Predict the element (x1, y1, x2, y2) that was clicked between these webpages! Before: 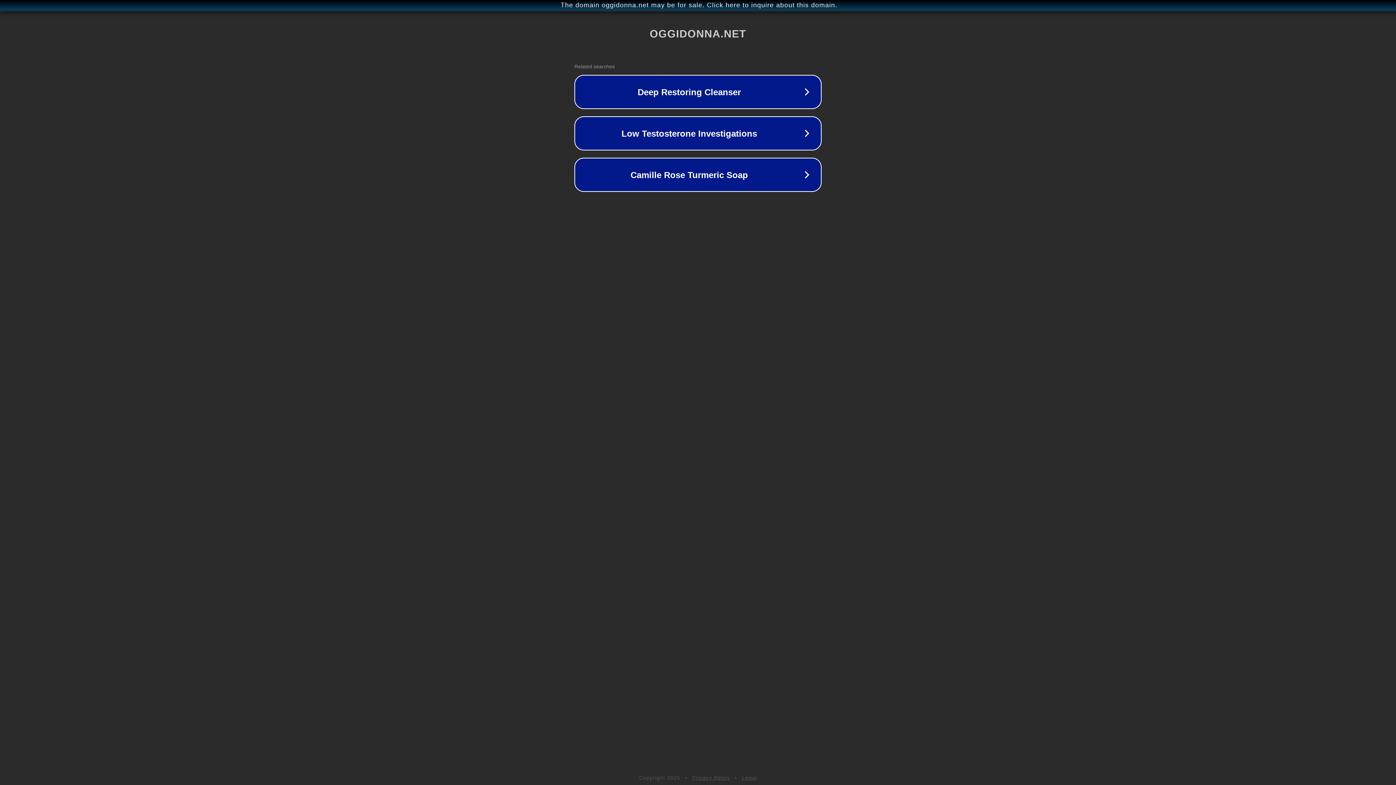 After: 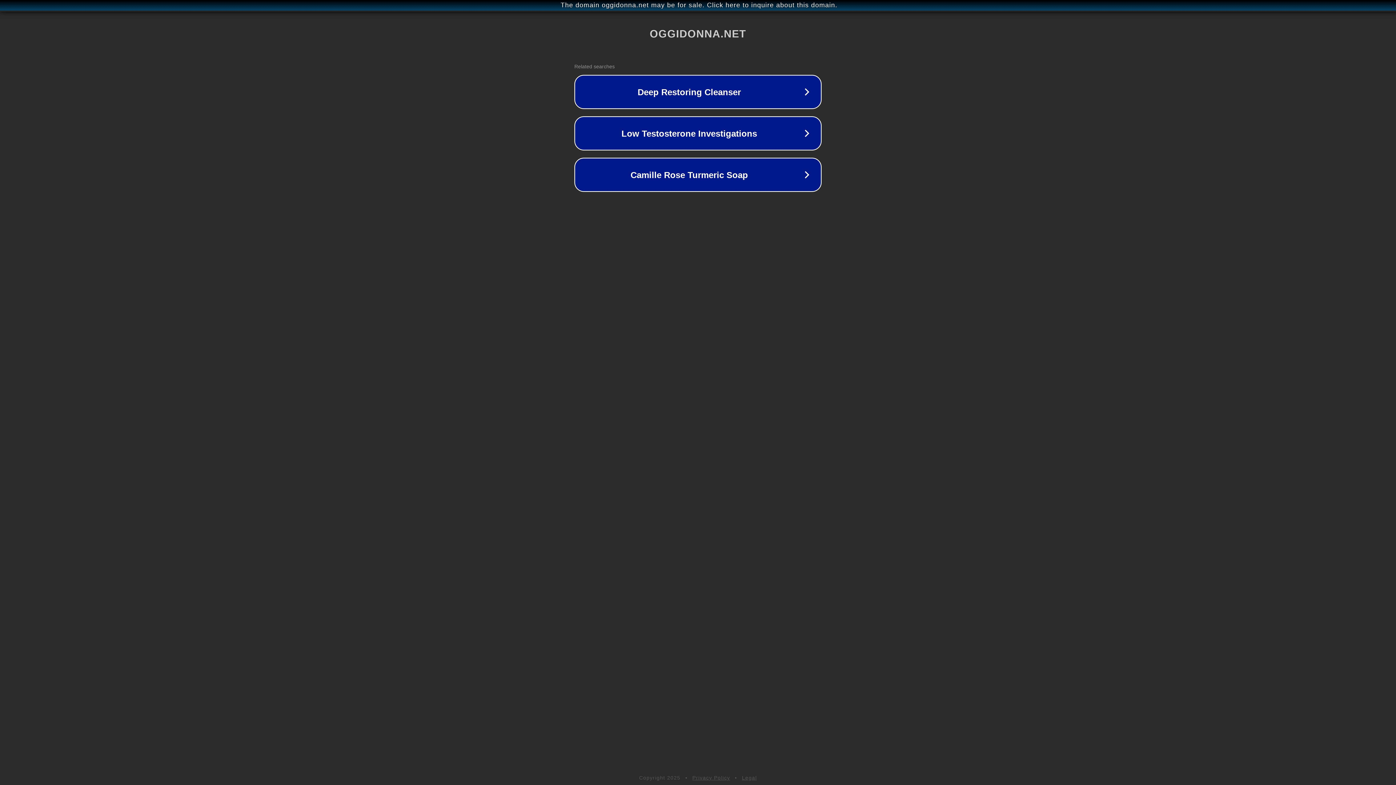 Action: bbox: (692, 775, 730, 781) label: Privacy Policy